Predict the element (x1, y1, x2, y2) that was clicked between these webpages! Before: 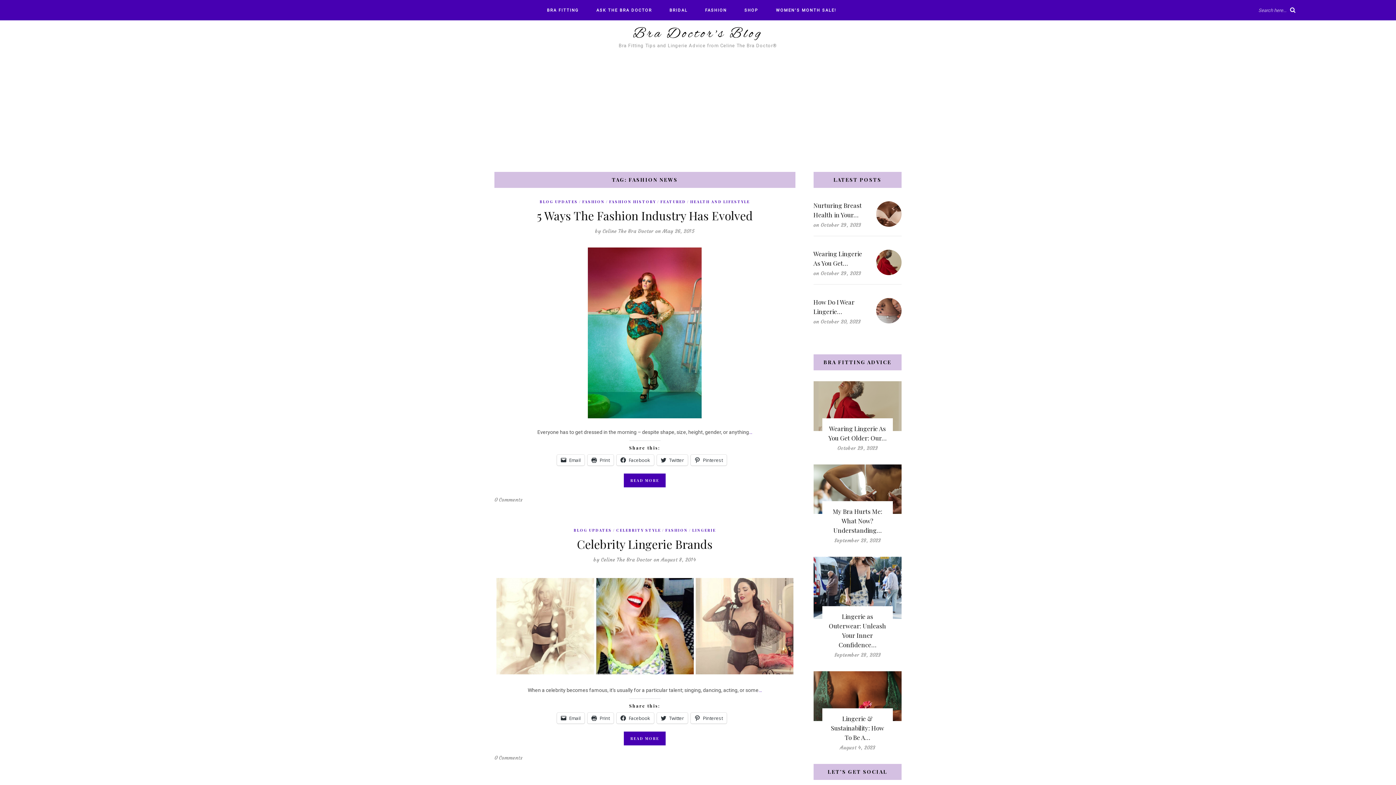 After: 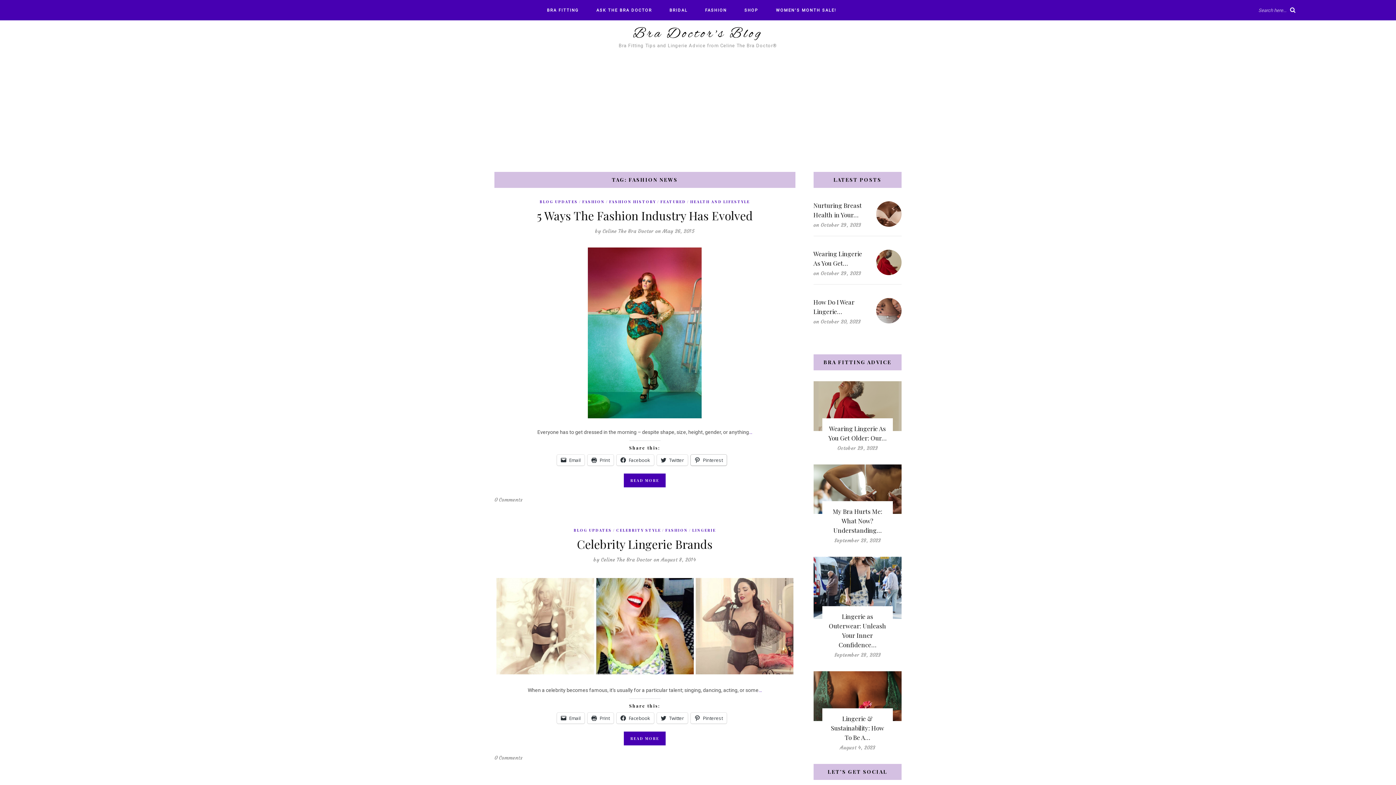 Action: label: Pinterest bbox: (691, 454, 727, 465)